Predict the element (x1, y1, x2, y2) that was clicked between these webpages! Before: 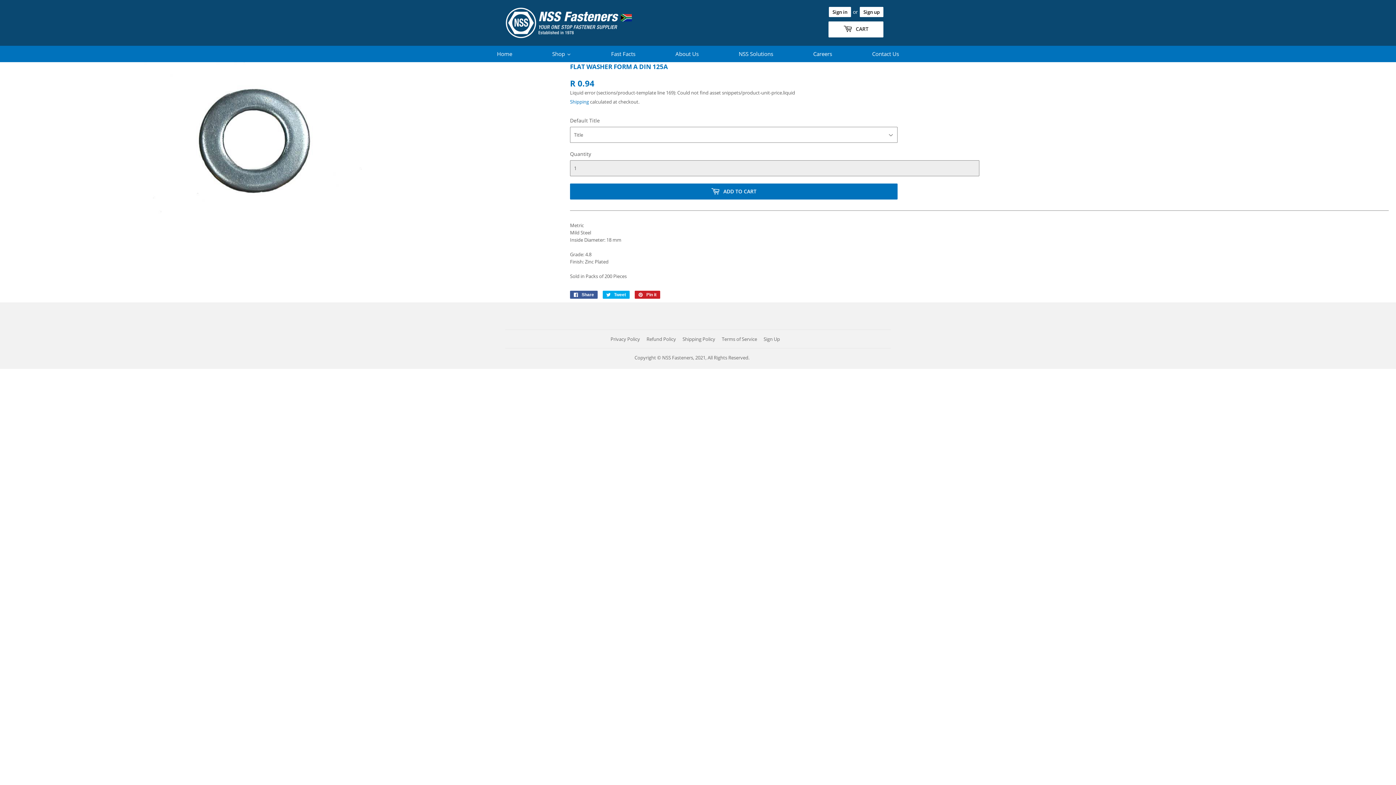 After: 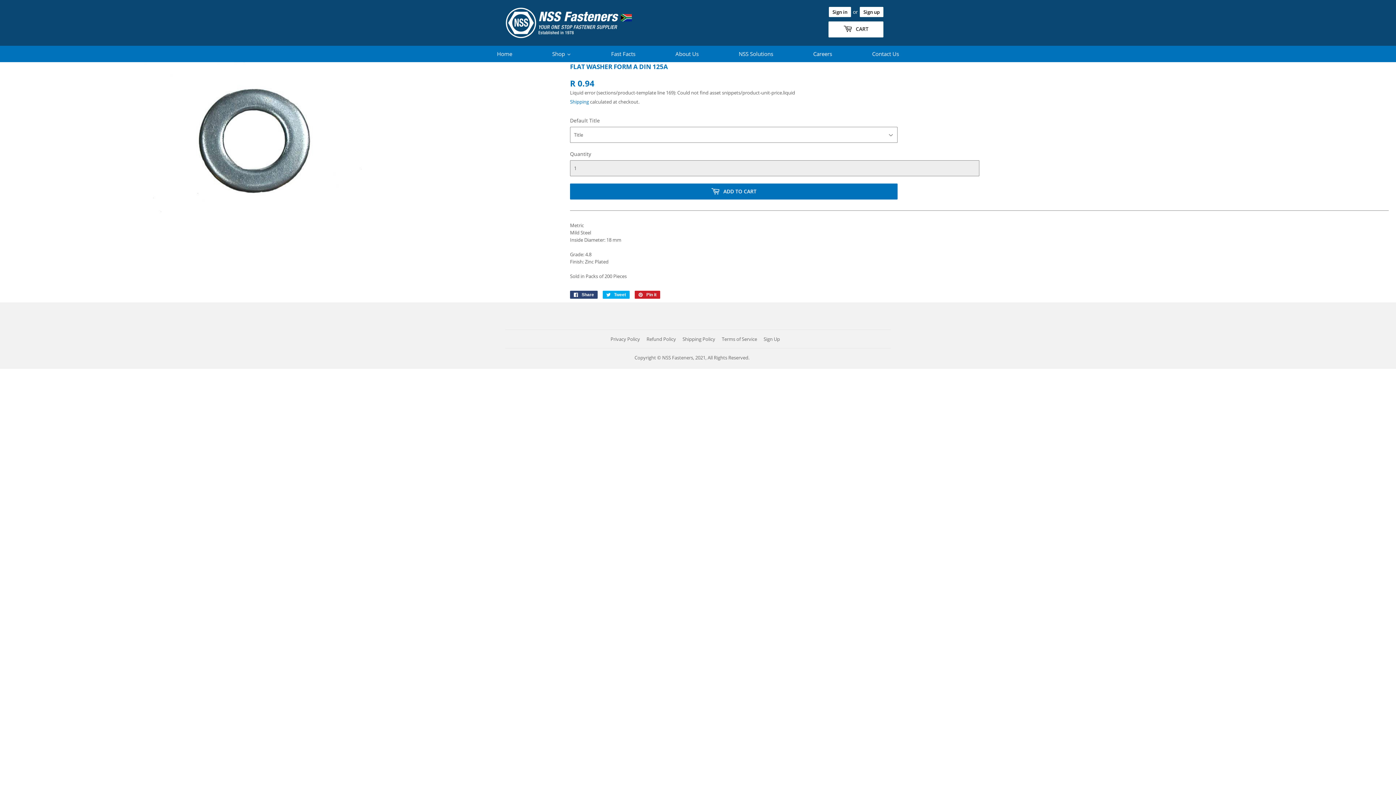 Action: bbox: (570, 290, 597, 298) label:  Share
Share on Facebook